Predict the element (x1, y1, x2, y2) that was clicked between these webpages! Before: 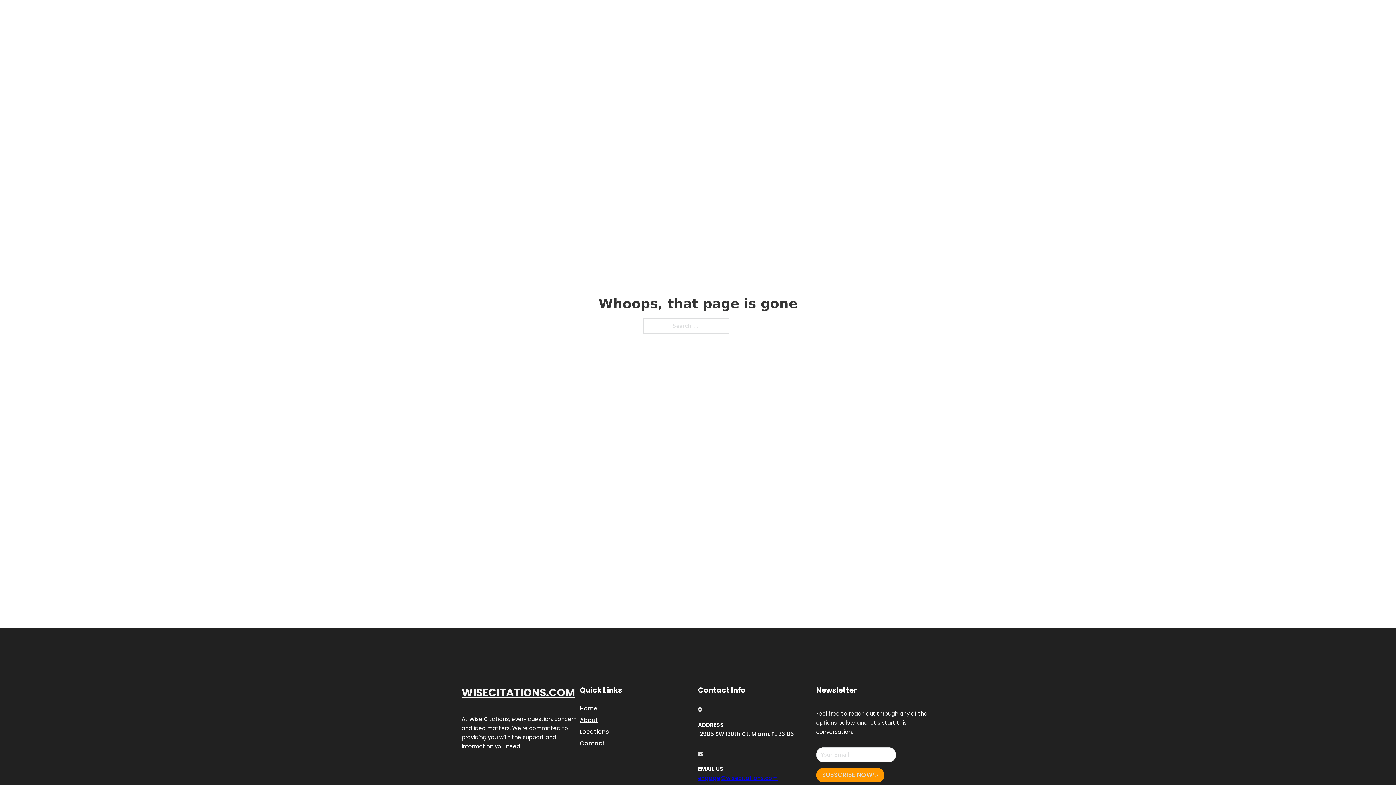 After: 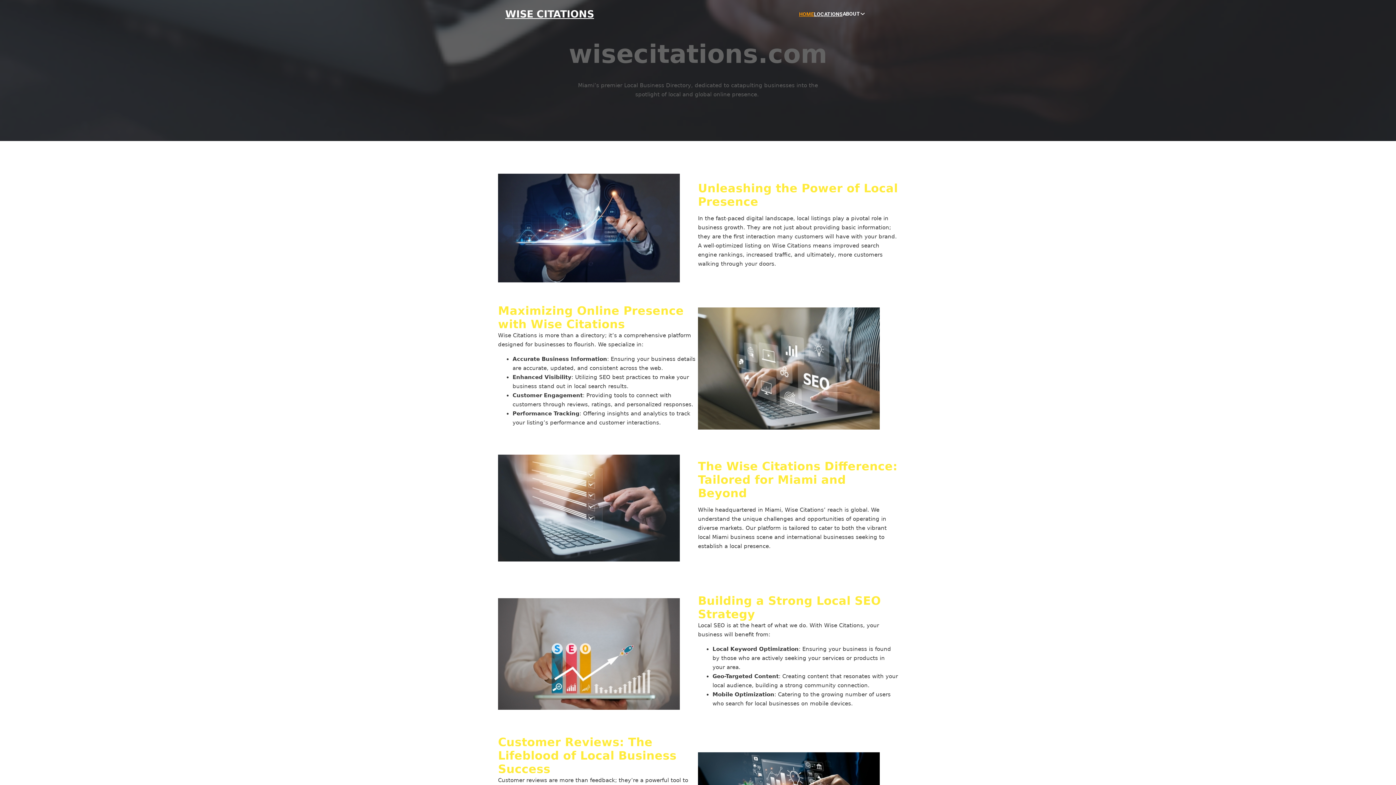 Action: label: WISE CITATIONS bbox: (505, 8, 594, 19)